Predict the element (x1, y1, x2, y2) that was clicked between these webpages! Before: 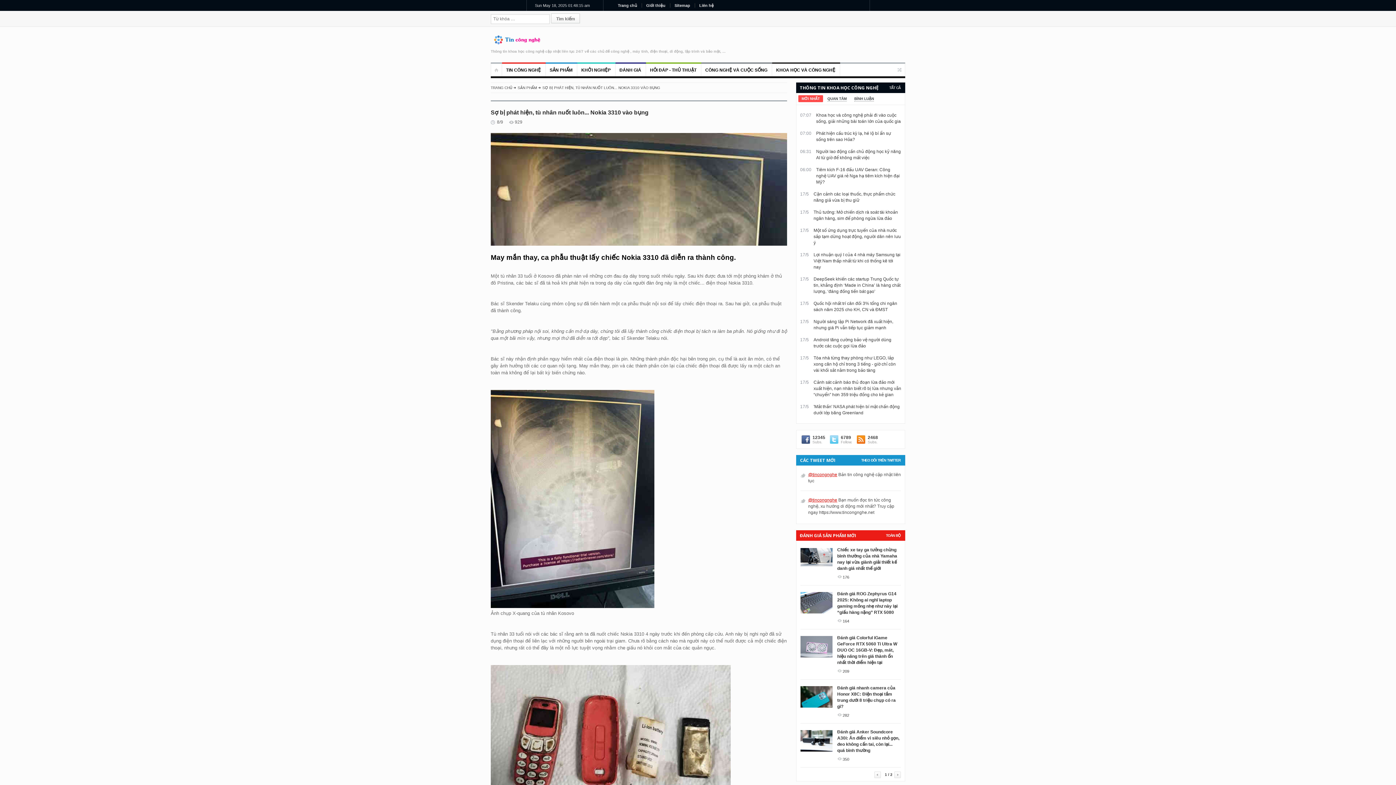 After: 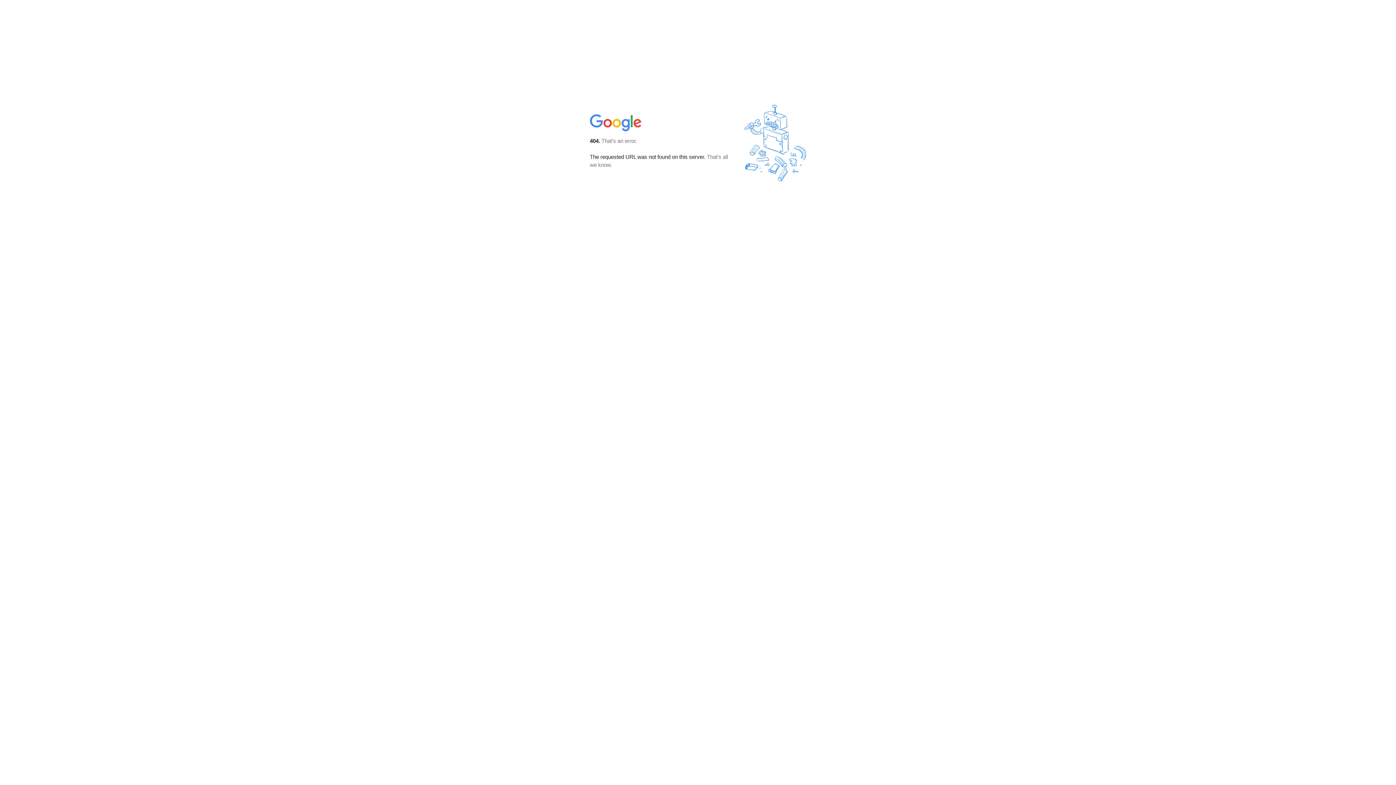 Action: bbox: (857, 434, 878, 444) label: 2468
Subs.